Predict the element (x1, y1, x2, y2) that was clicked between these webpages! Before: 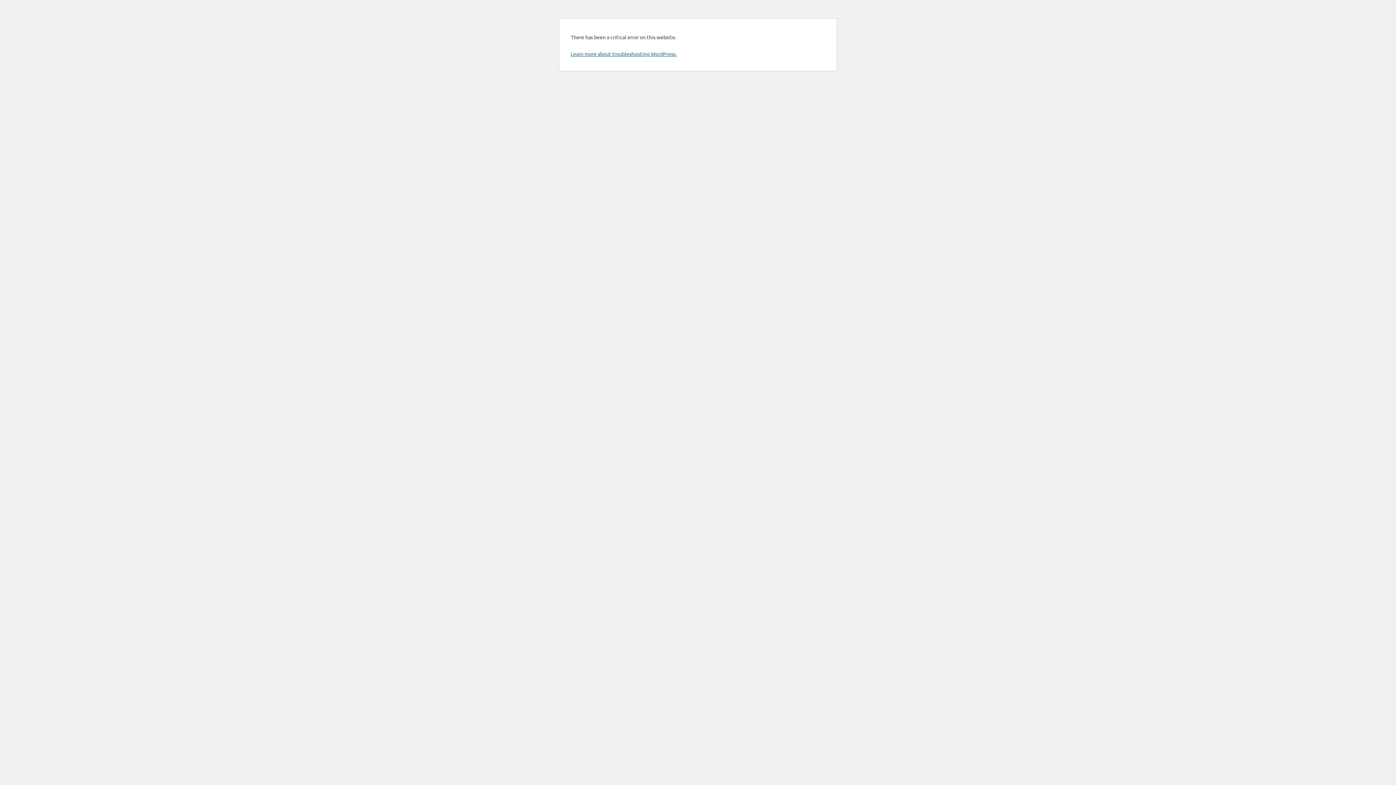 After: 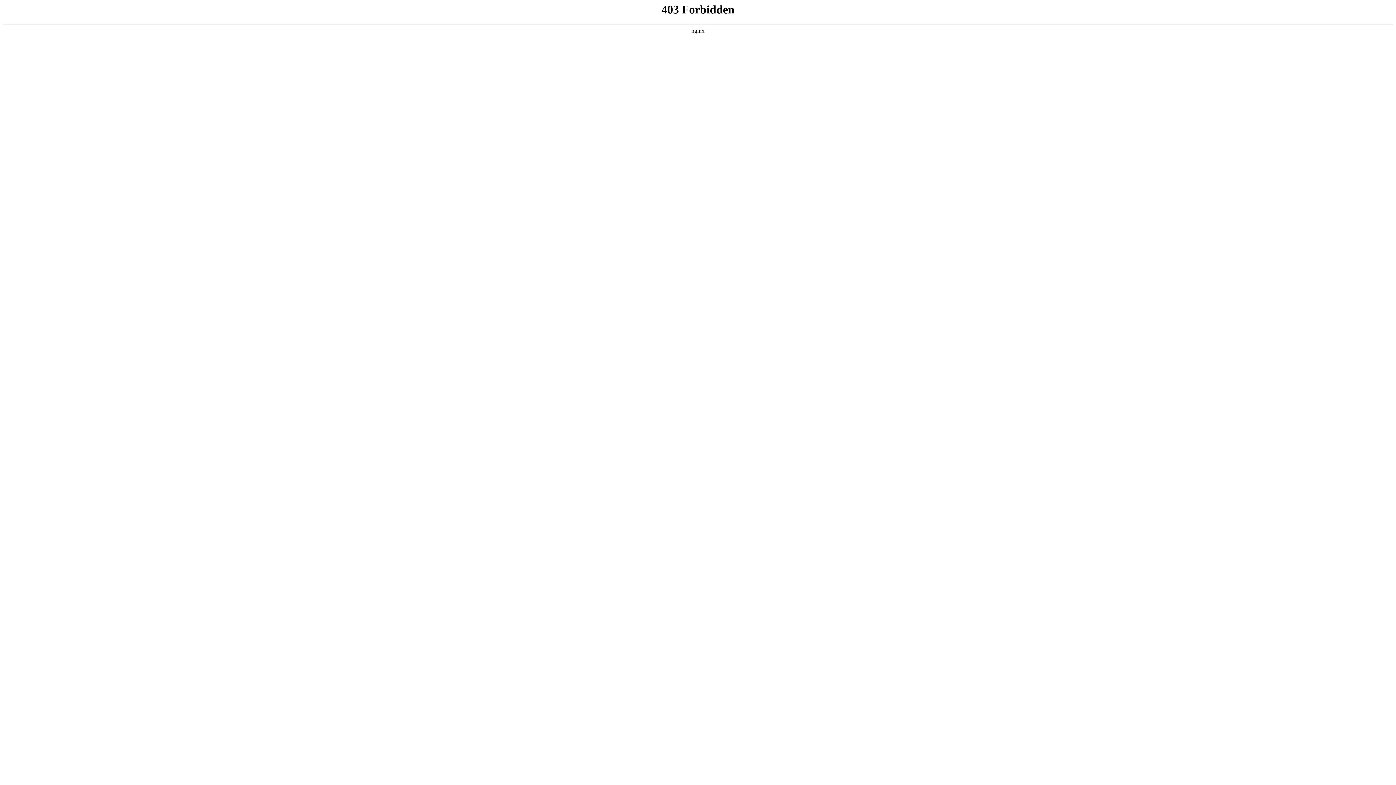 Action: label: Learn more about troubleshooting WordPress. bbox: (570, 50, 676, 57)